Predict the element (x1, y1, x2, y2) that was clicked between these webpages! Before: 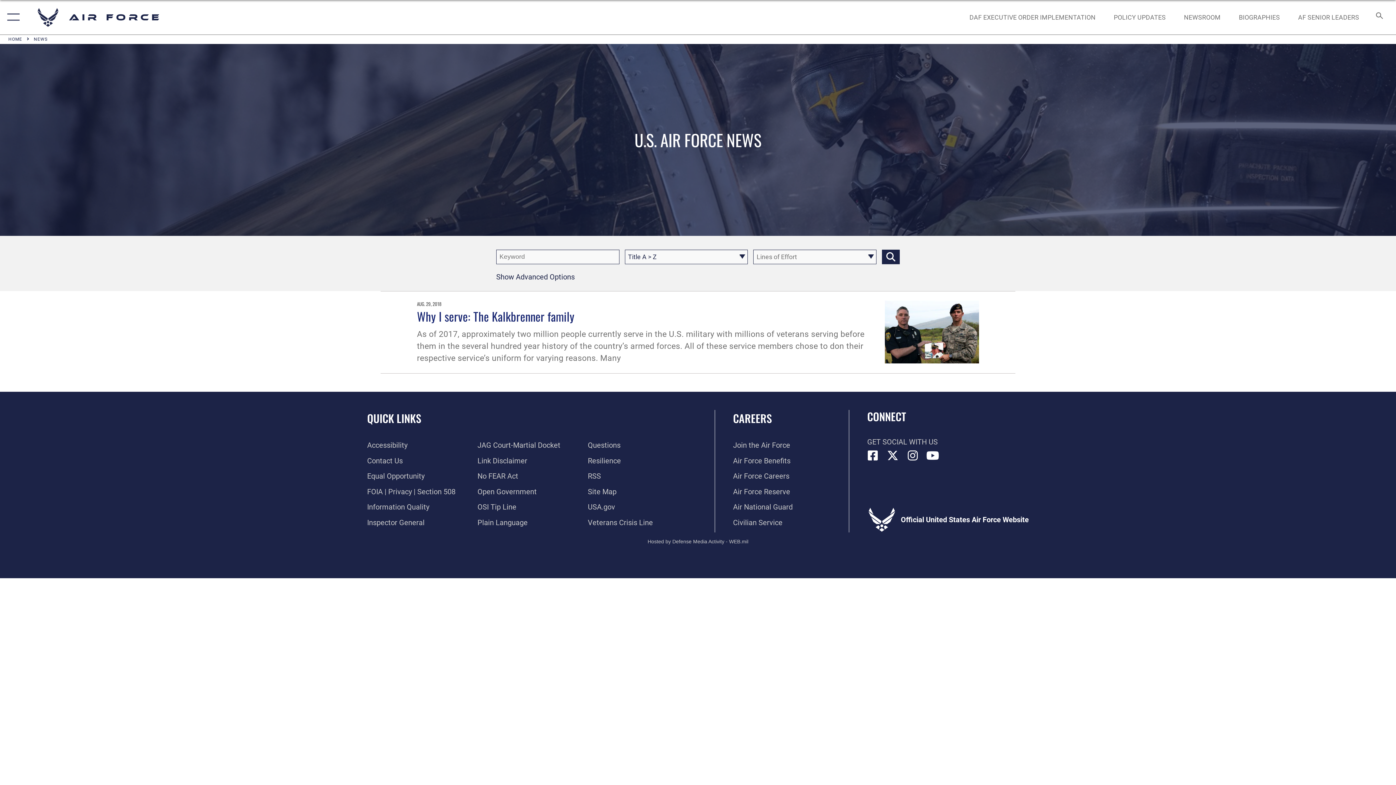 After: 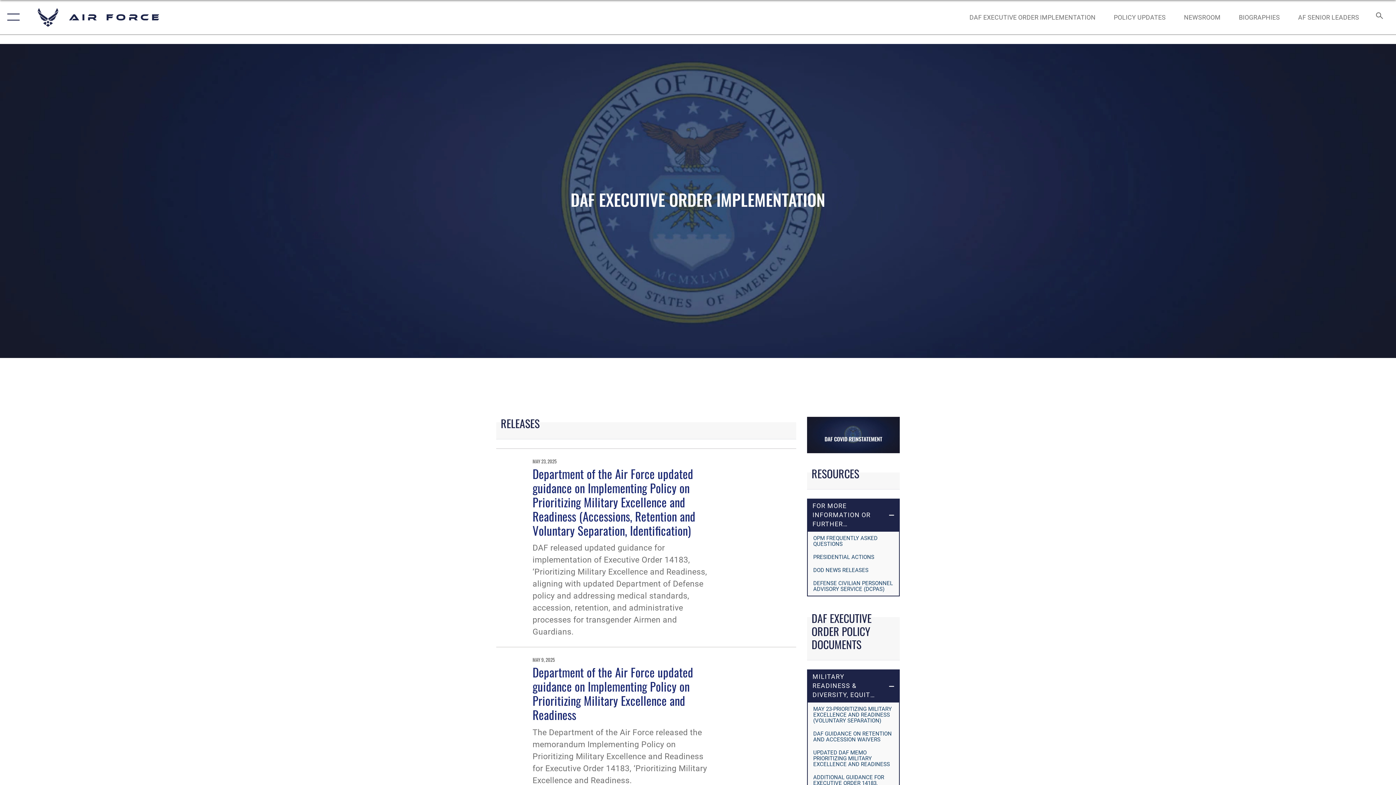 Action: bbox: (962, 5, 1102, 28) label: DAF EXECUTIVE ORDER IMPLEMENTATION